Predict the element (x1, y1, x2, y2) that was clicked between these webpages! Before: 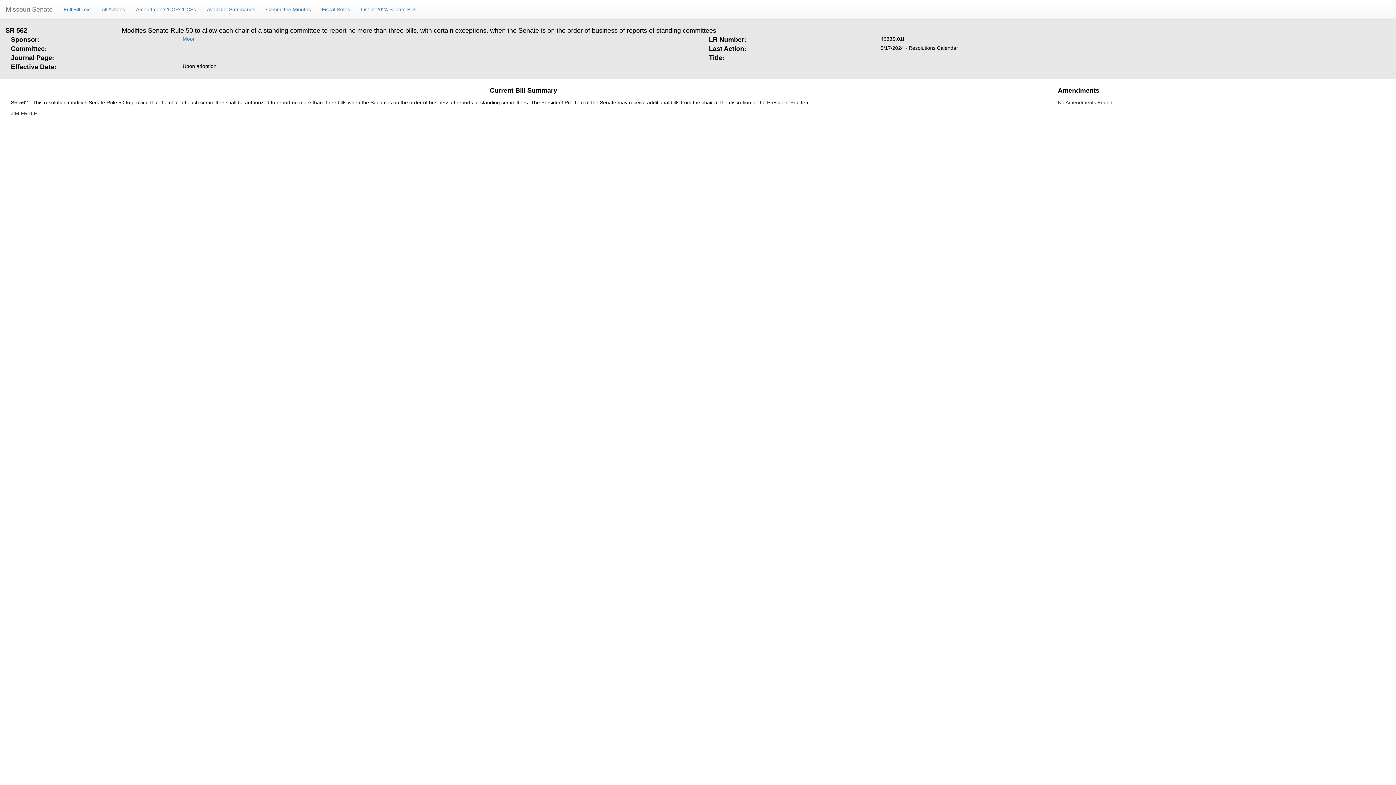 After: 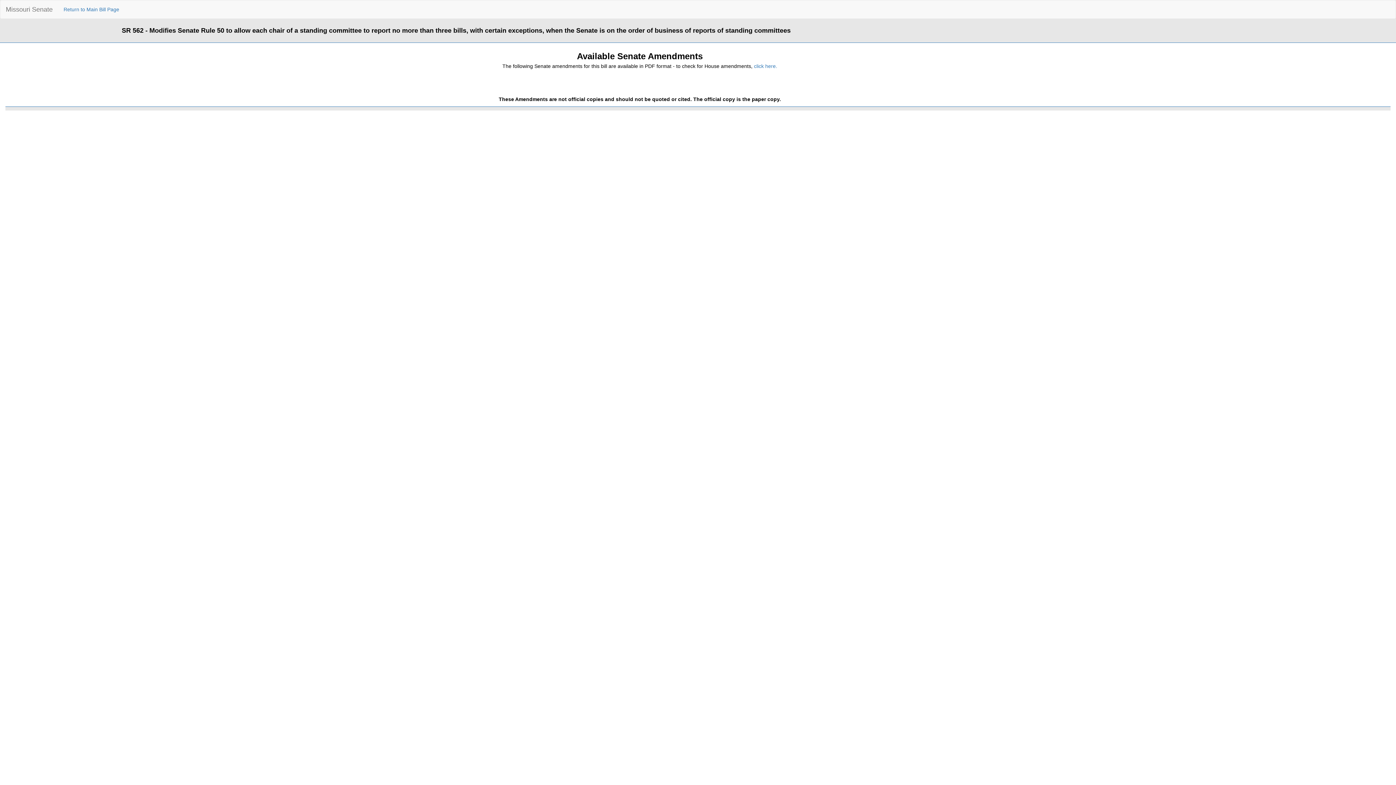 Action: bbox: (130, 0, 201, 18) label: Amendments/CCRs/CCSs